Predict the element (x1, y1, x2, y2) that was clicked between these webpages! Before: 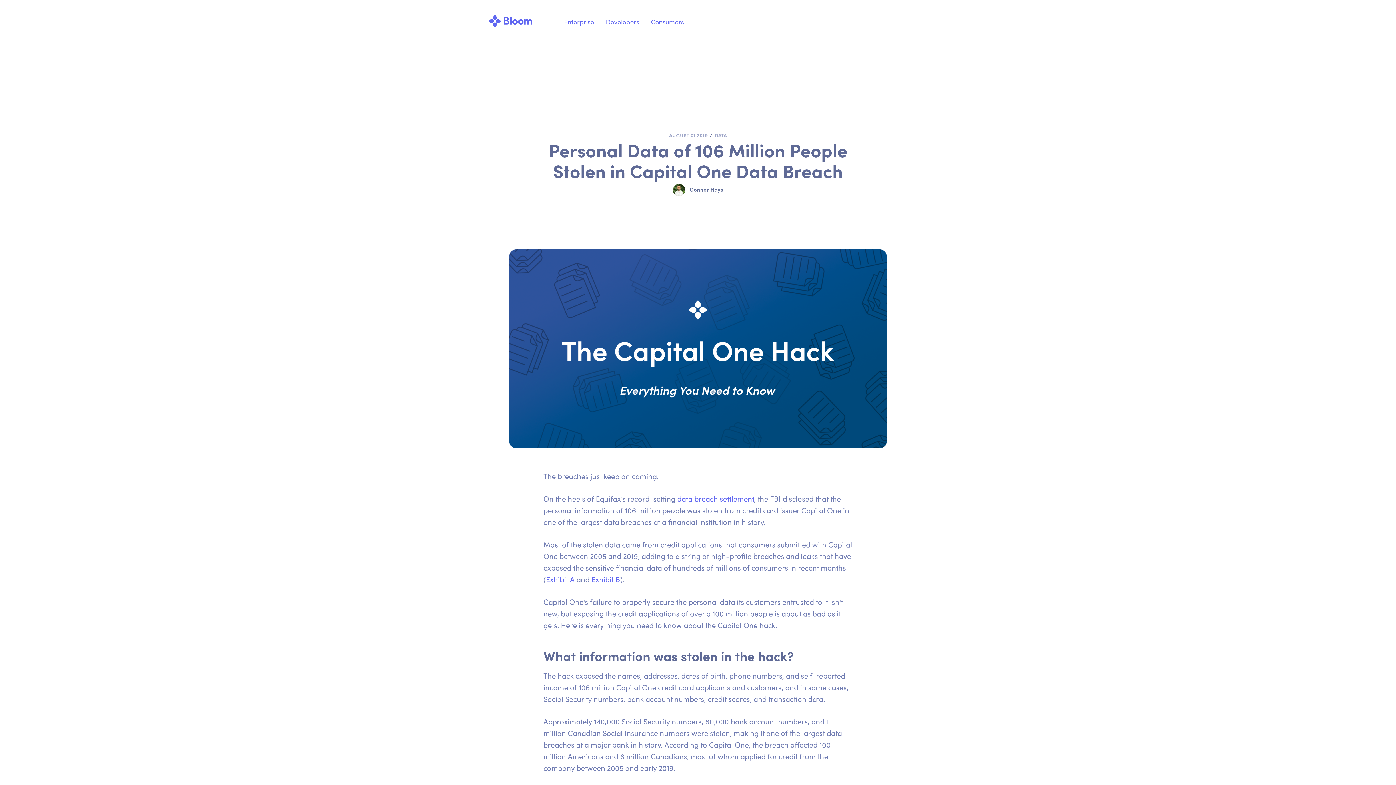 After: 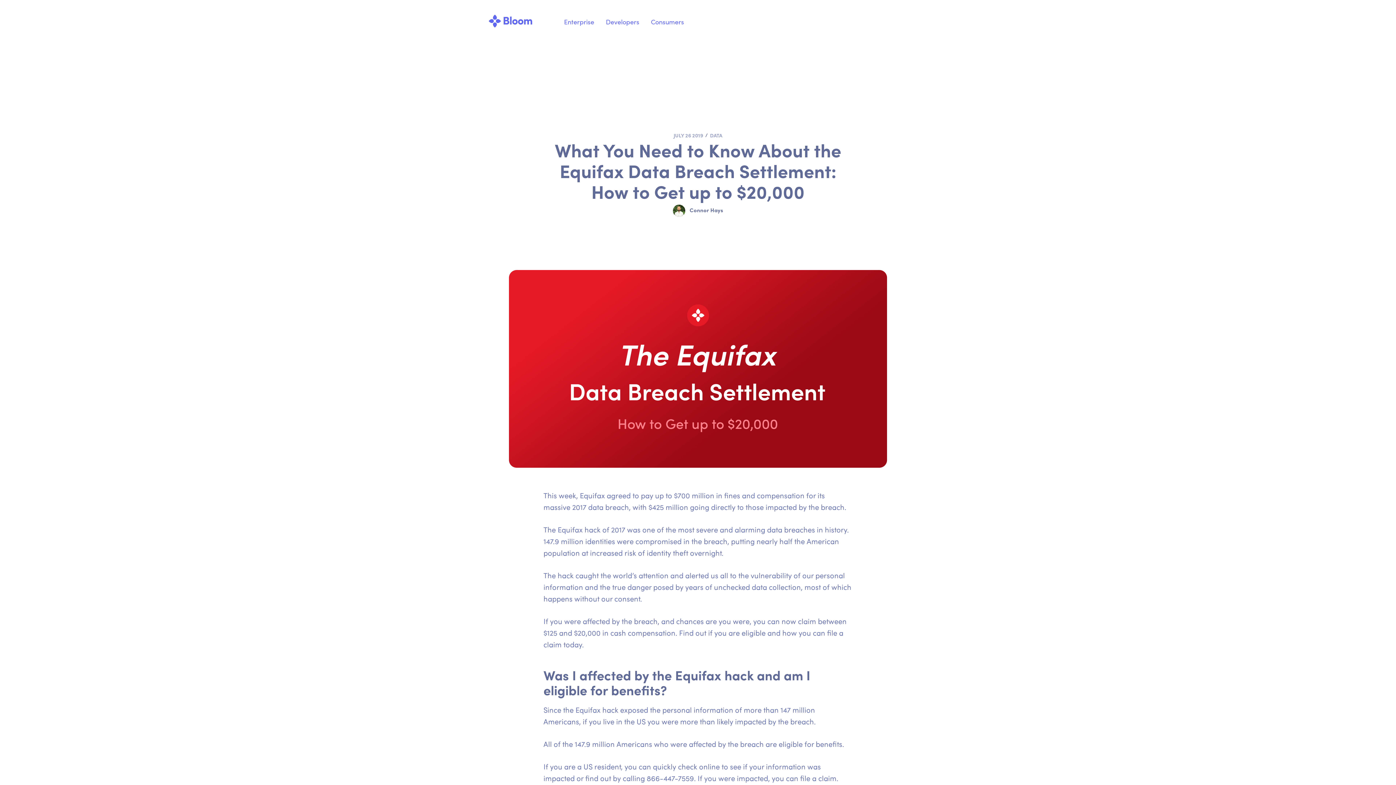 Action: bbox: (677, 493, 754, 503) label: data breach settlement